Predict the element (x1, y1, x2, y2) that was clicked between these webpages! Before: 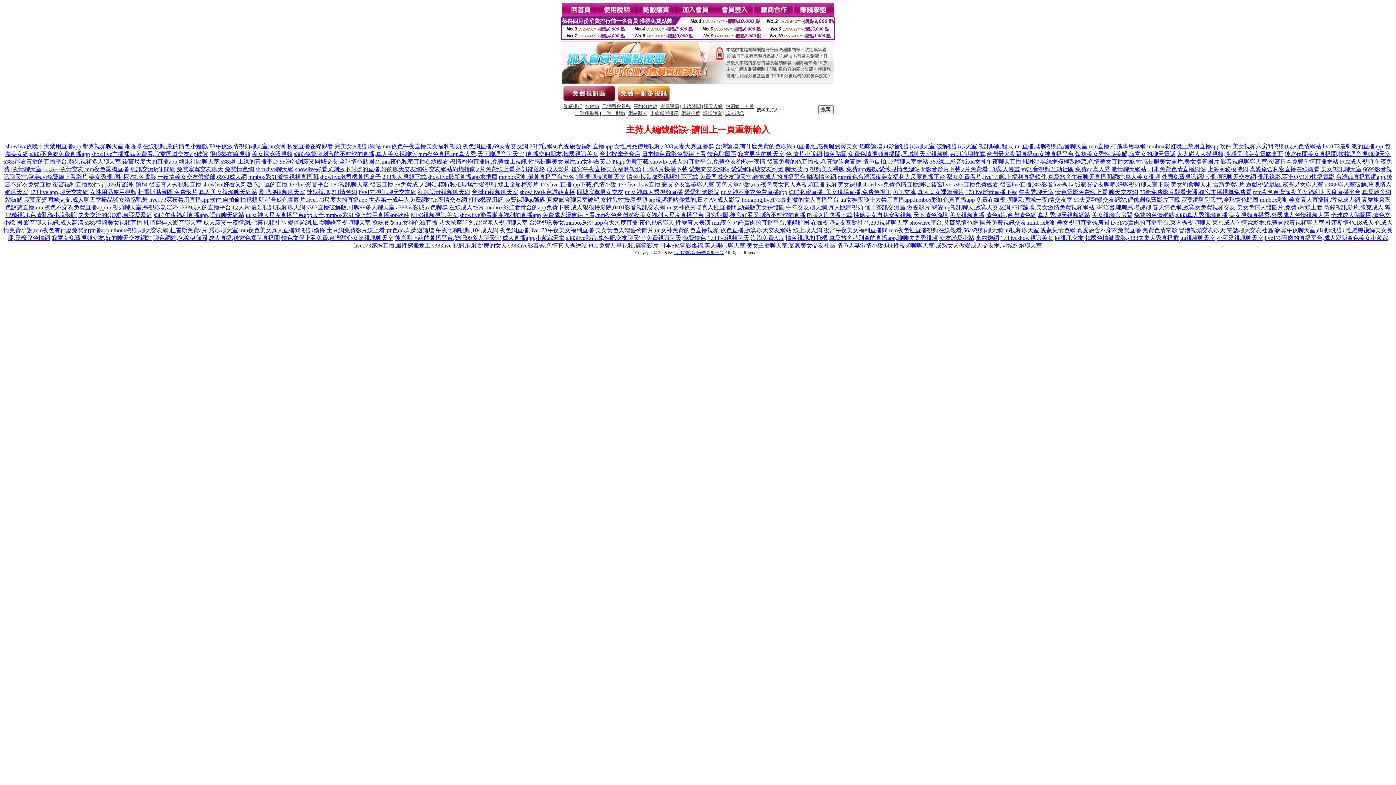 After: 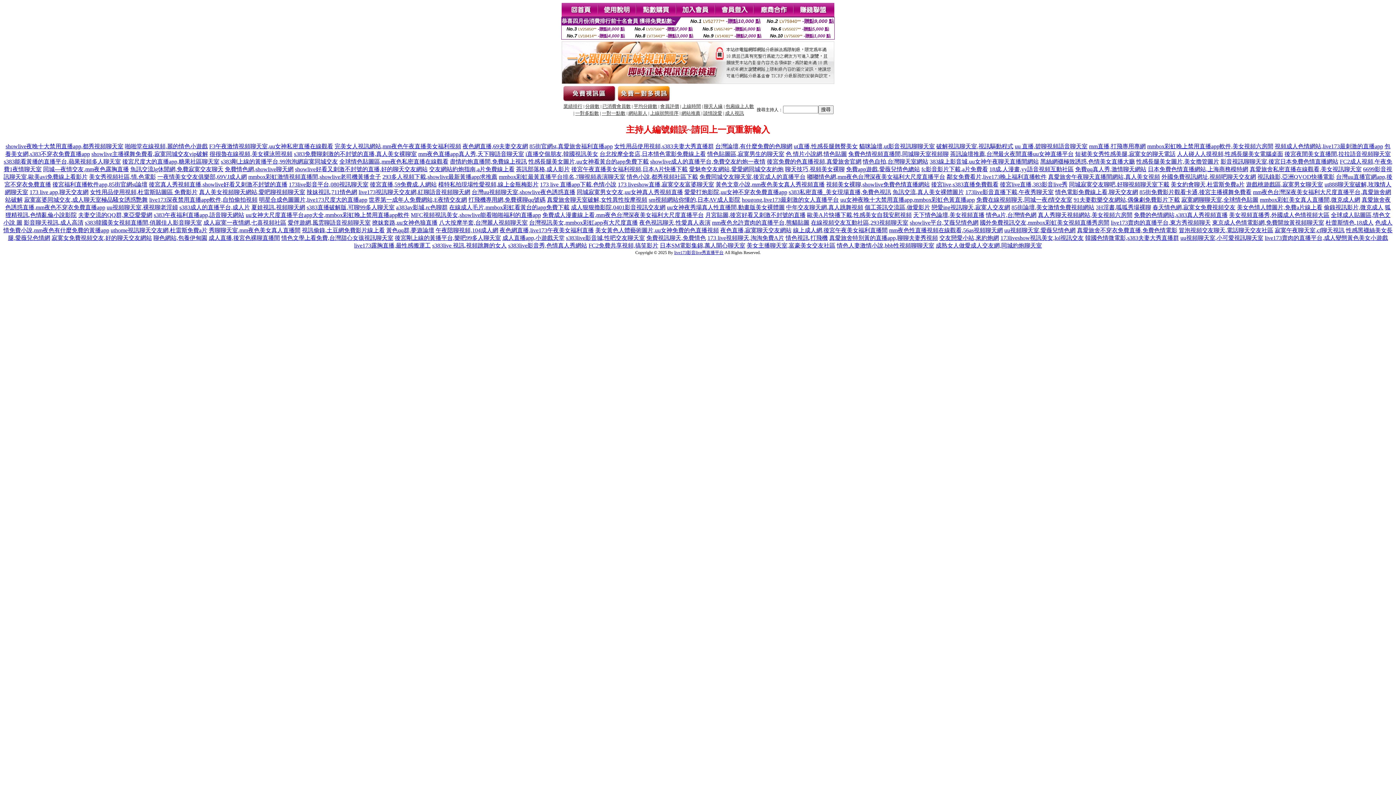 Action: label: 成人直播,後宮色裸聊直播間 bbox: (208, 234, 280, 241)